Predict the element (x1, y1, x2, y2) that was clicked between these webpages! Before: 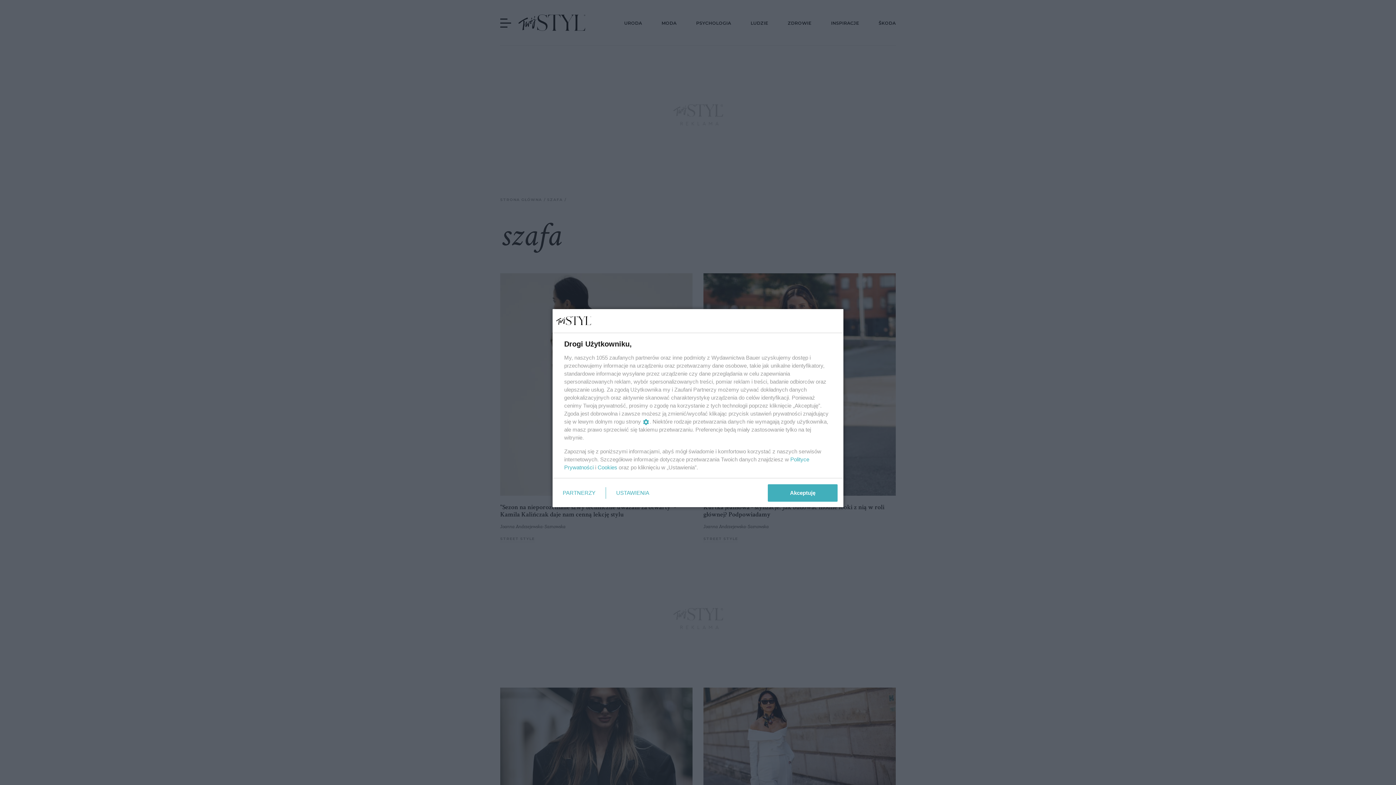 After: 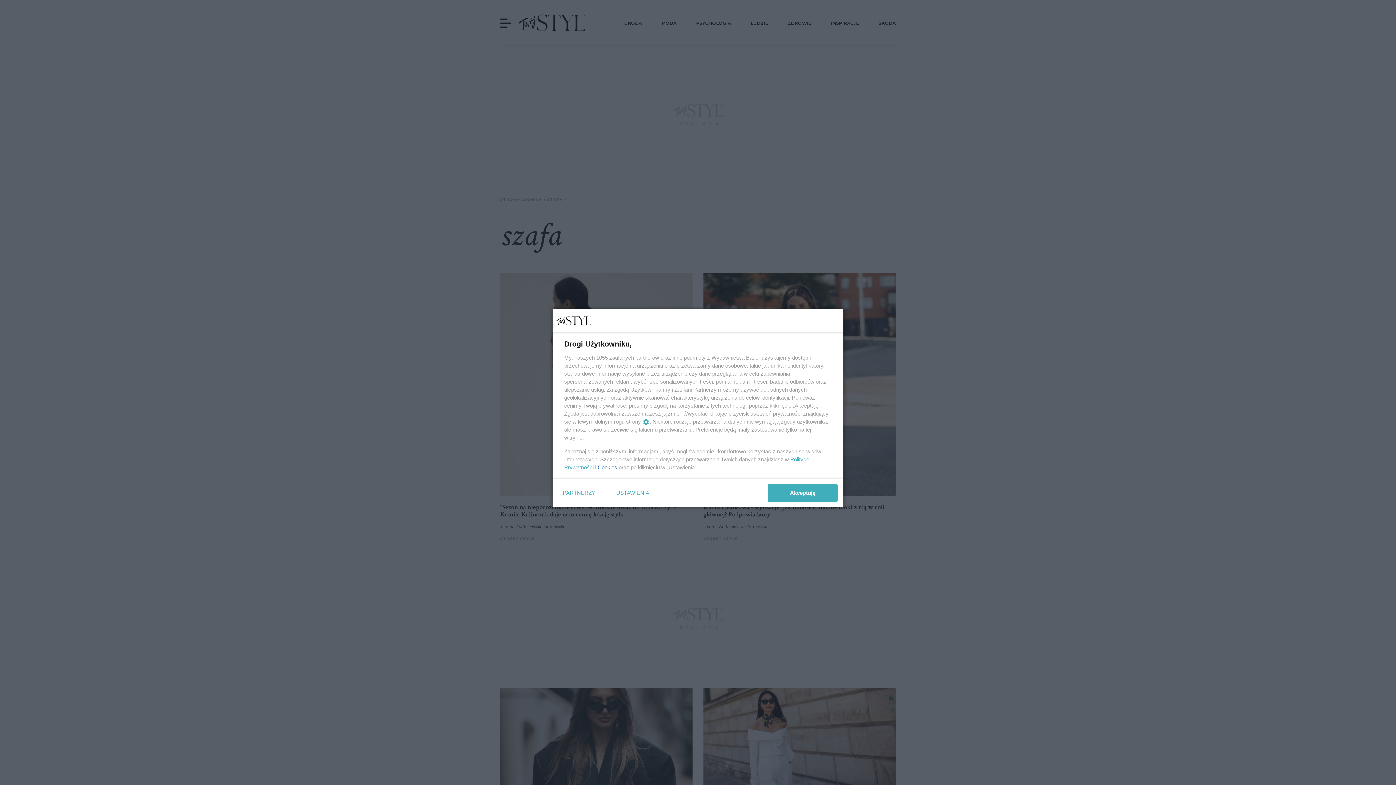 Action: label: Cookies bbox: (597, 464, 617, 470)